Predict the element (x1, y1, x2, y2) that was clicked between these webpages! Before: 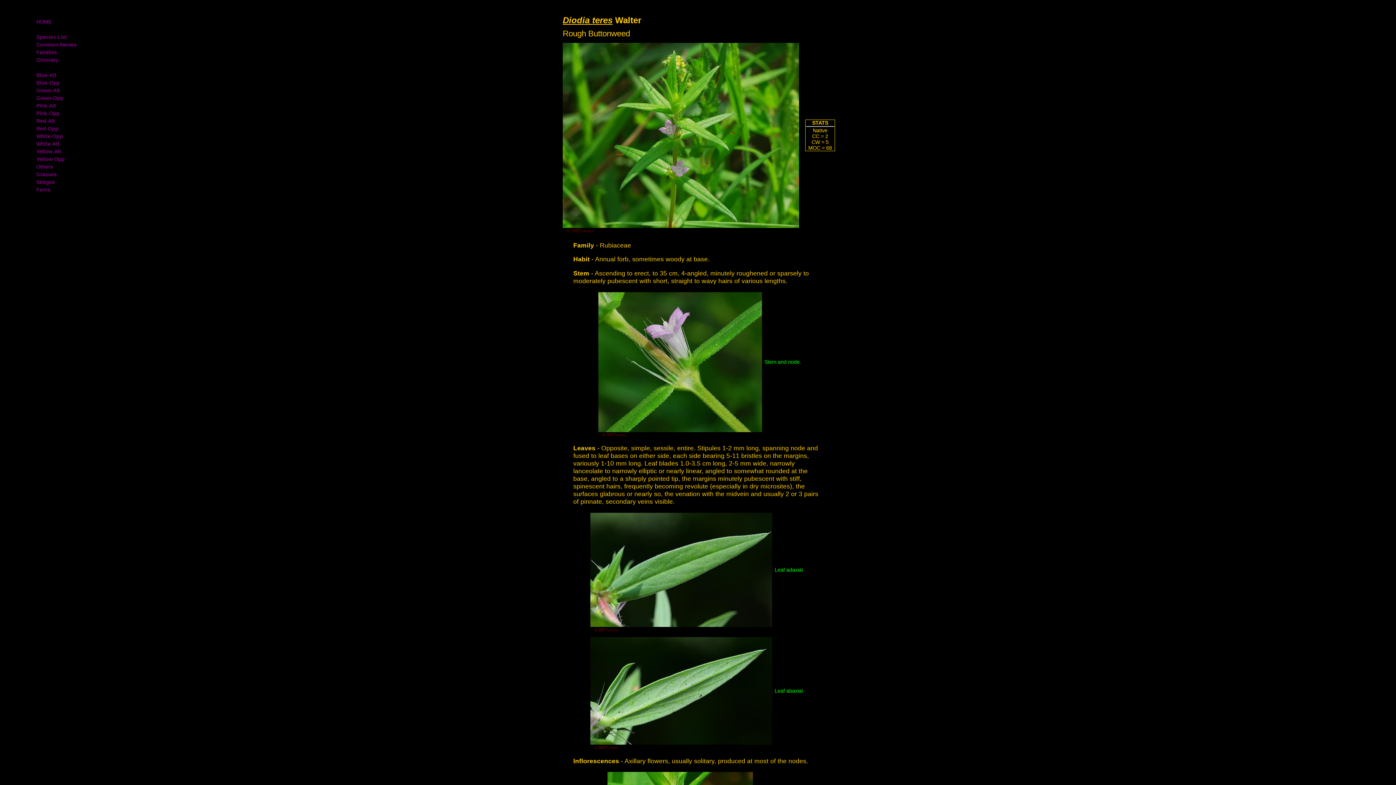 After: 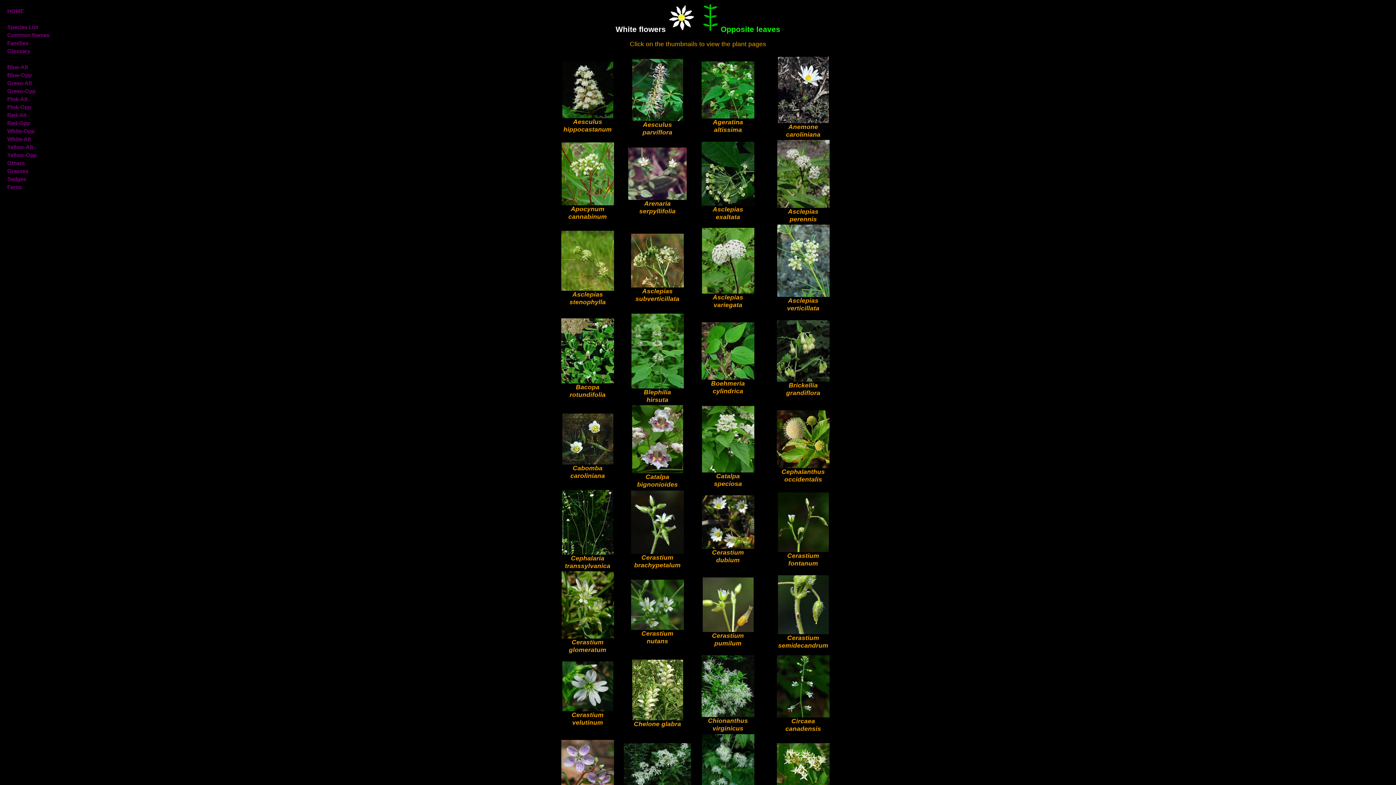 Action: bbox: (36, 133, 62, 139) label: White-Opp